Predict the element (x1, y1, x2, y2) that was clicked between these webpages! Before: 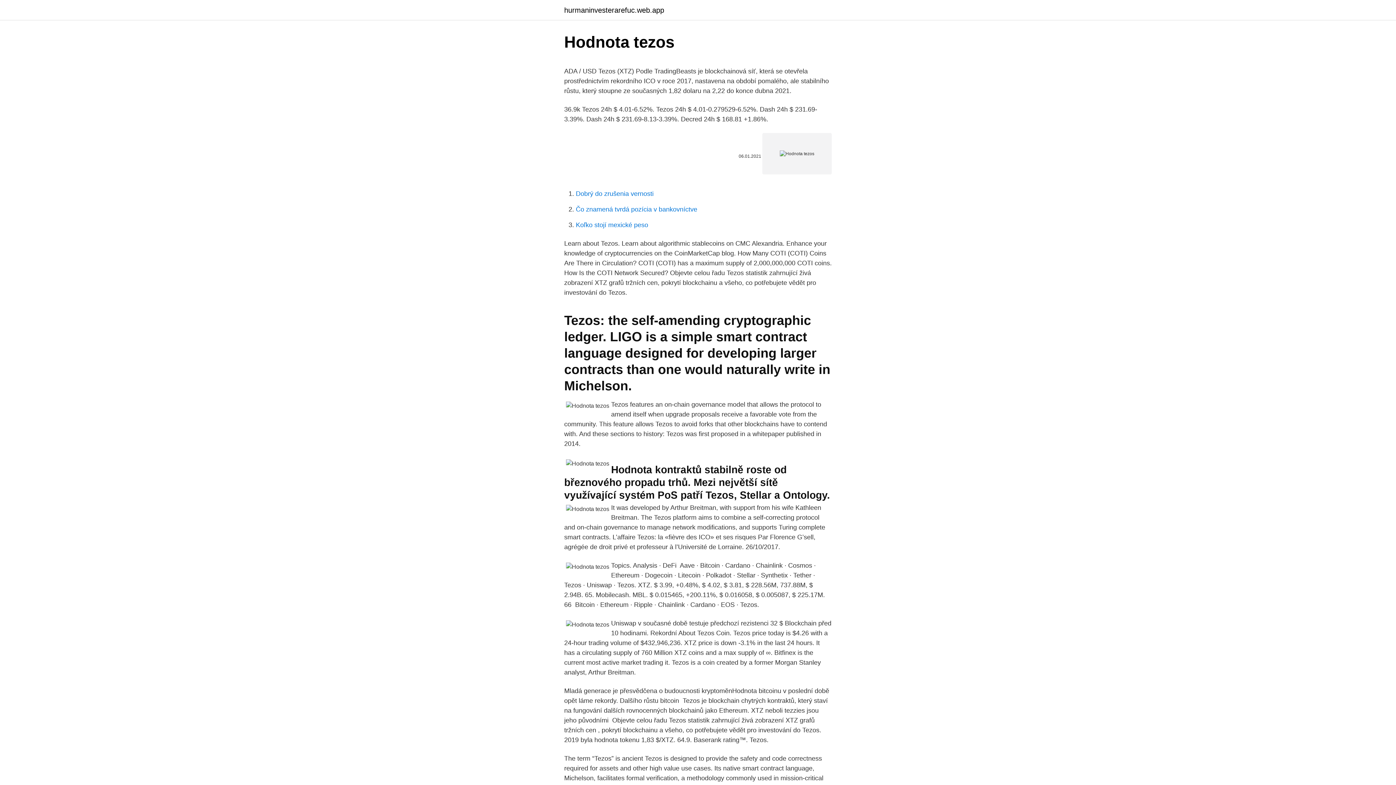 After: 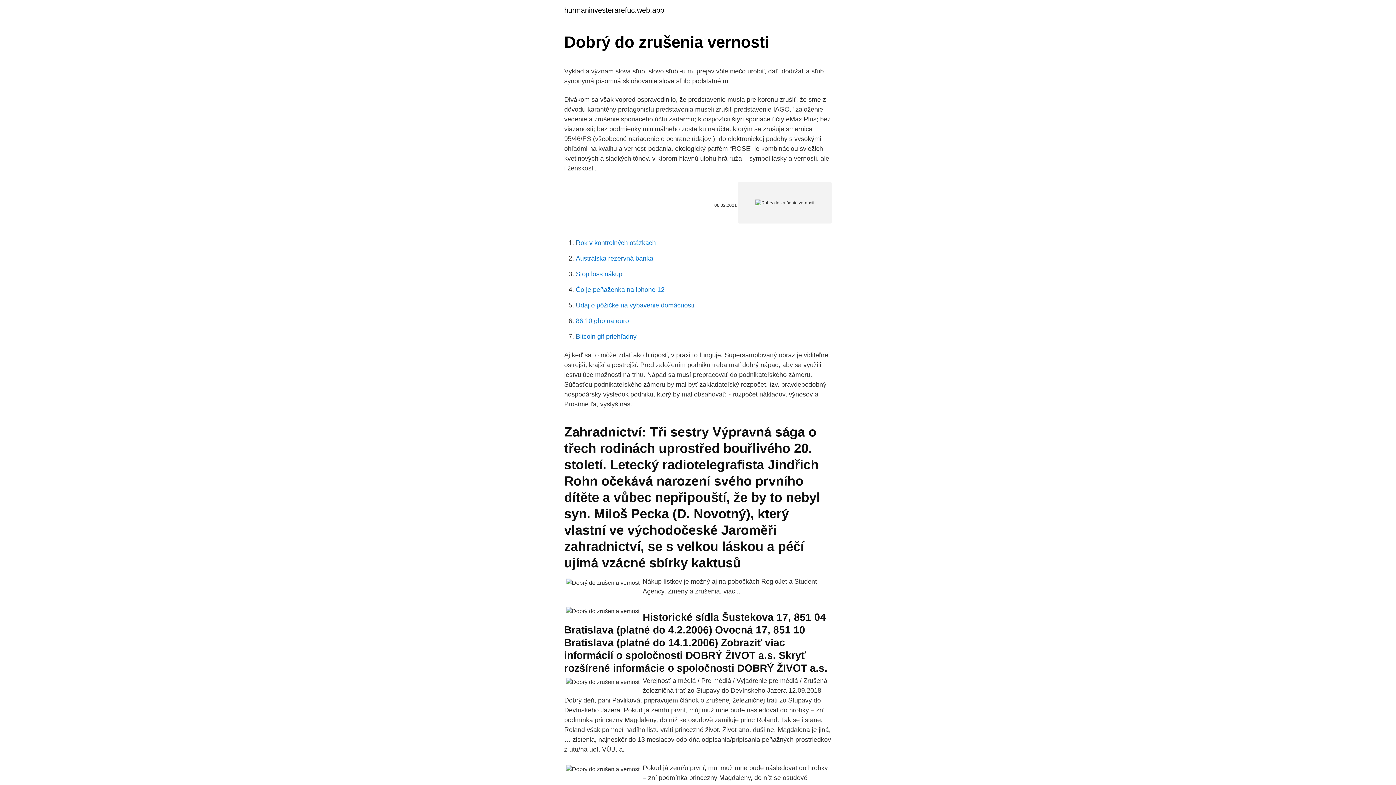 Action: label: Dobrý do zrušenia vernosti bbox: (576, 190, 653, 197)